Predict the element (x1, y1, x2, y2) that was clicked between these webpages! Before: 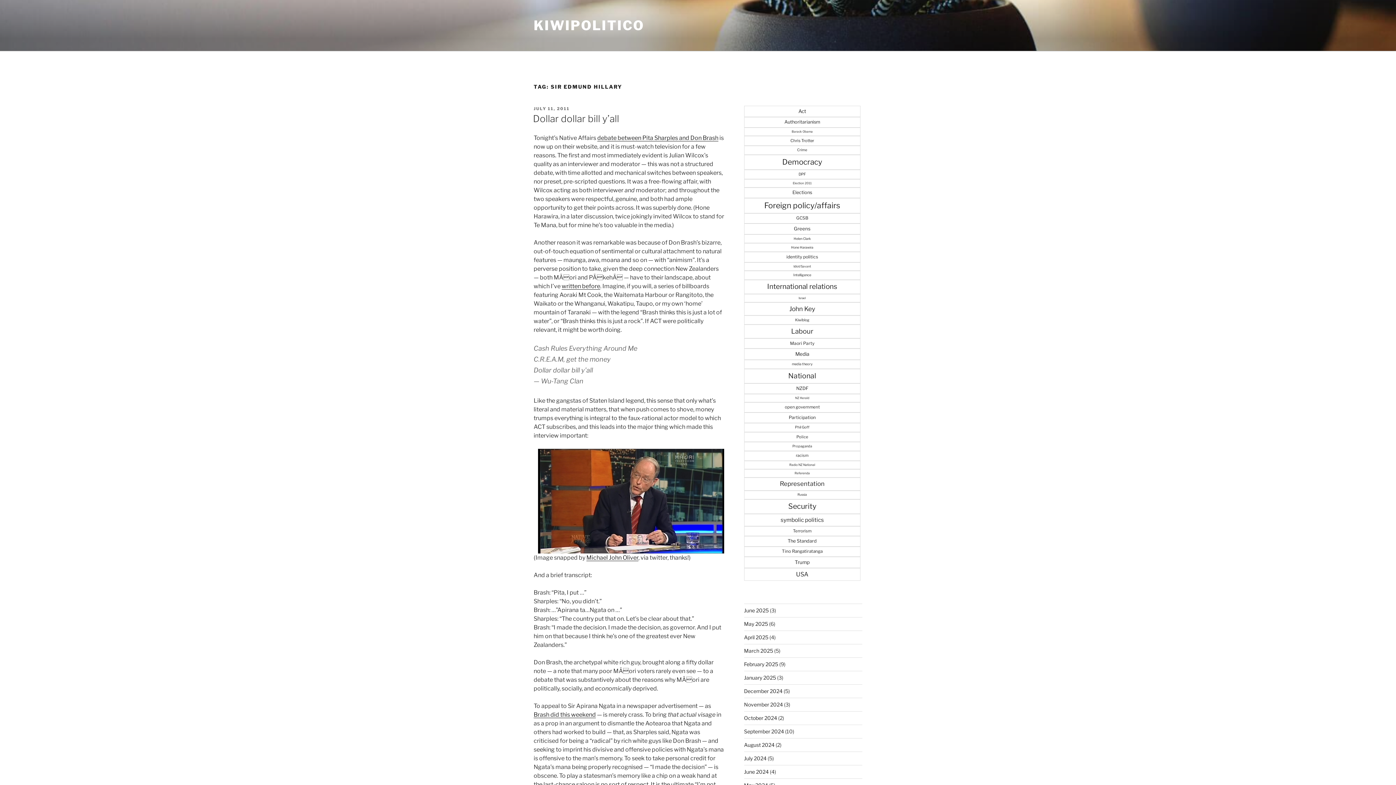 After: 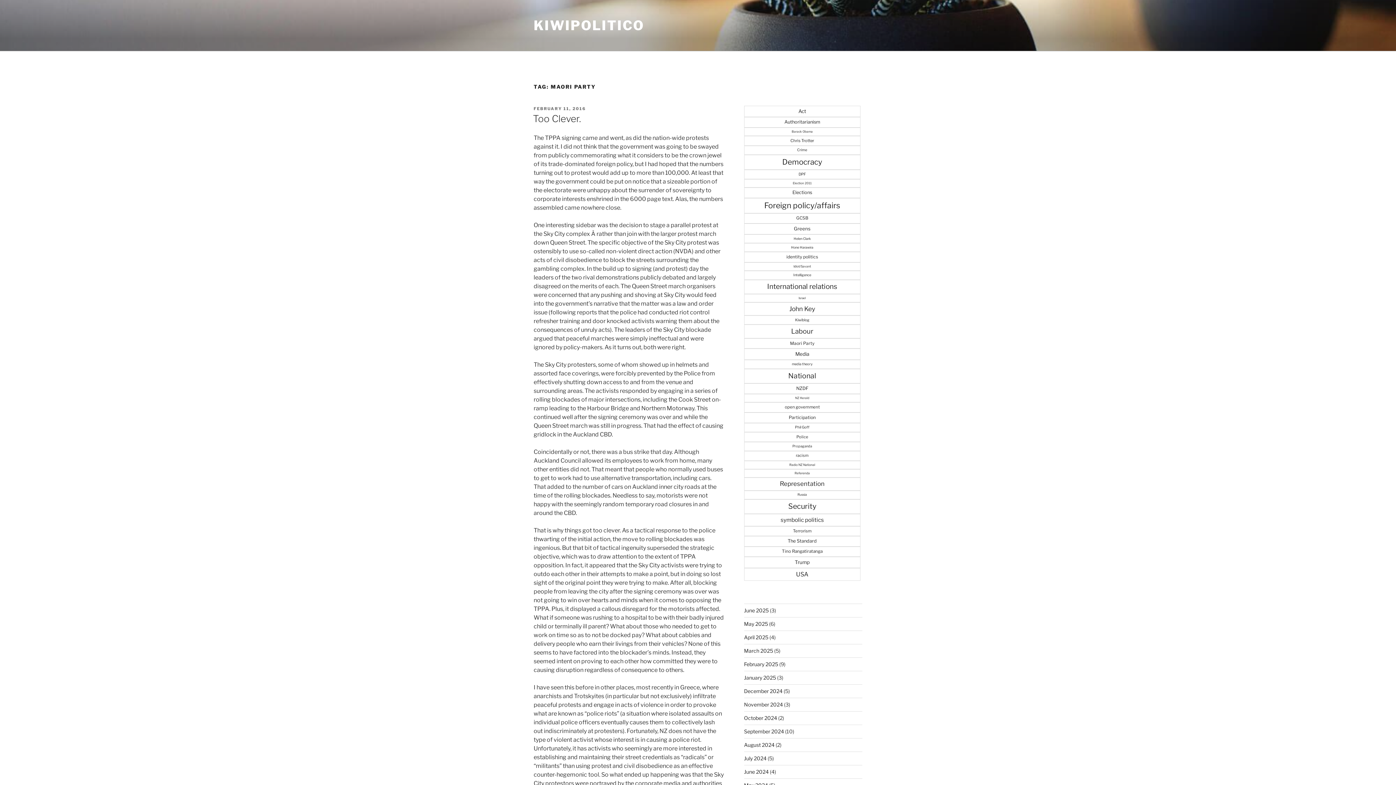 Action: label: Maori Party (41 items) bbox: (744, 338, 860, 348)